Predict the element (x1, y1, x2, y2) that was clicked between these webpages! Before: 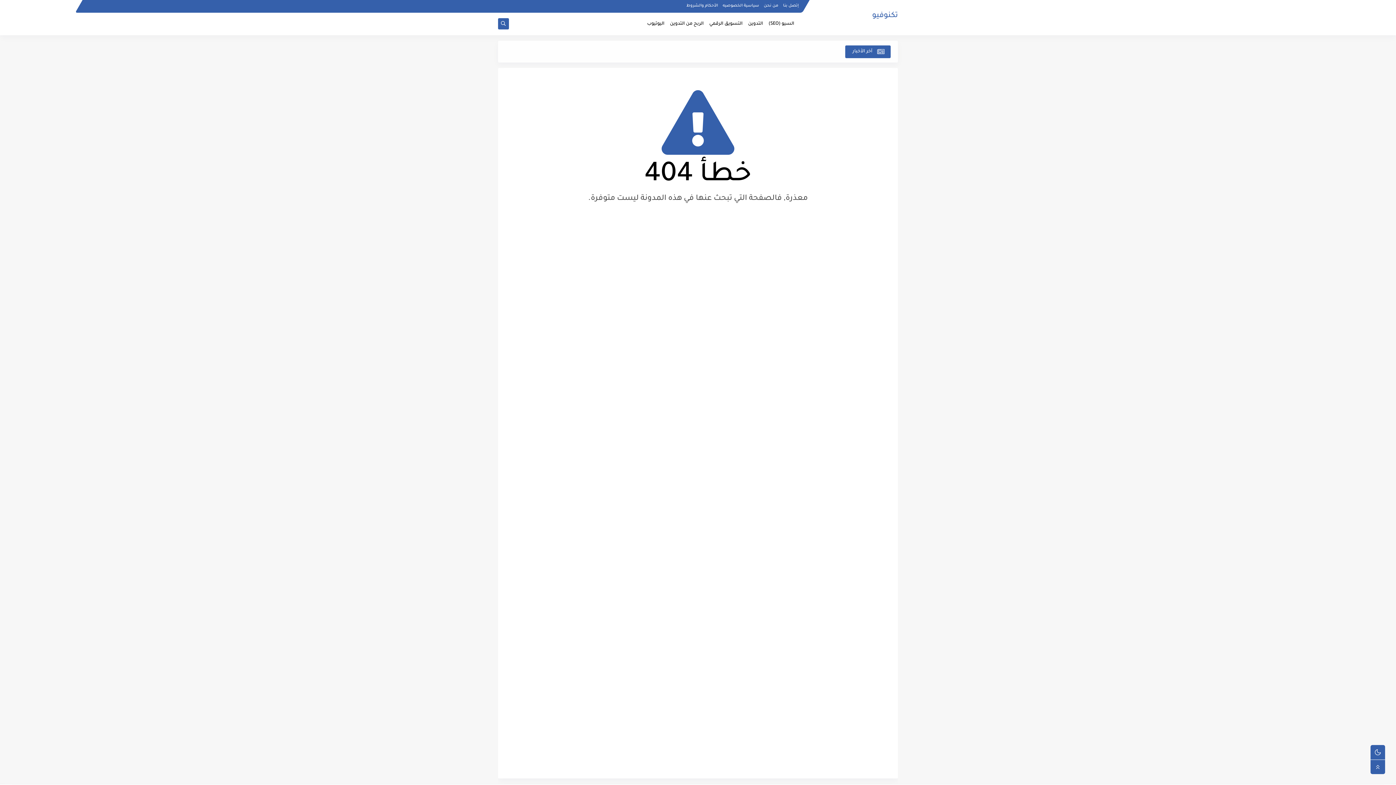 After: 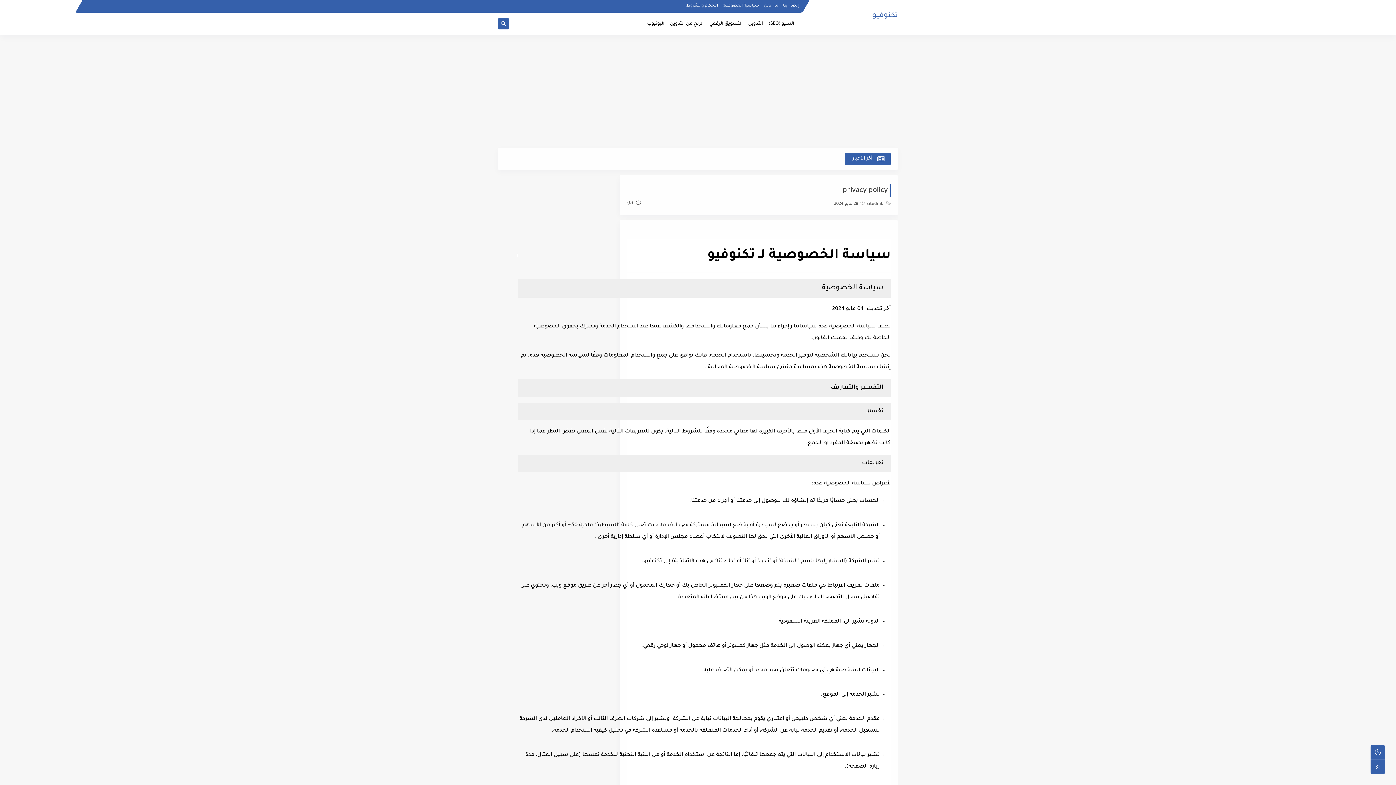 Action: bbox: (722, 3, 759, 7) label: سياسية الخصوصيه